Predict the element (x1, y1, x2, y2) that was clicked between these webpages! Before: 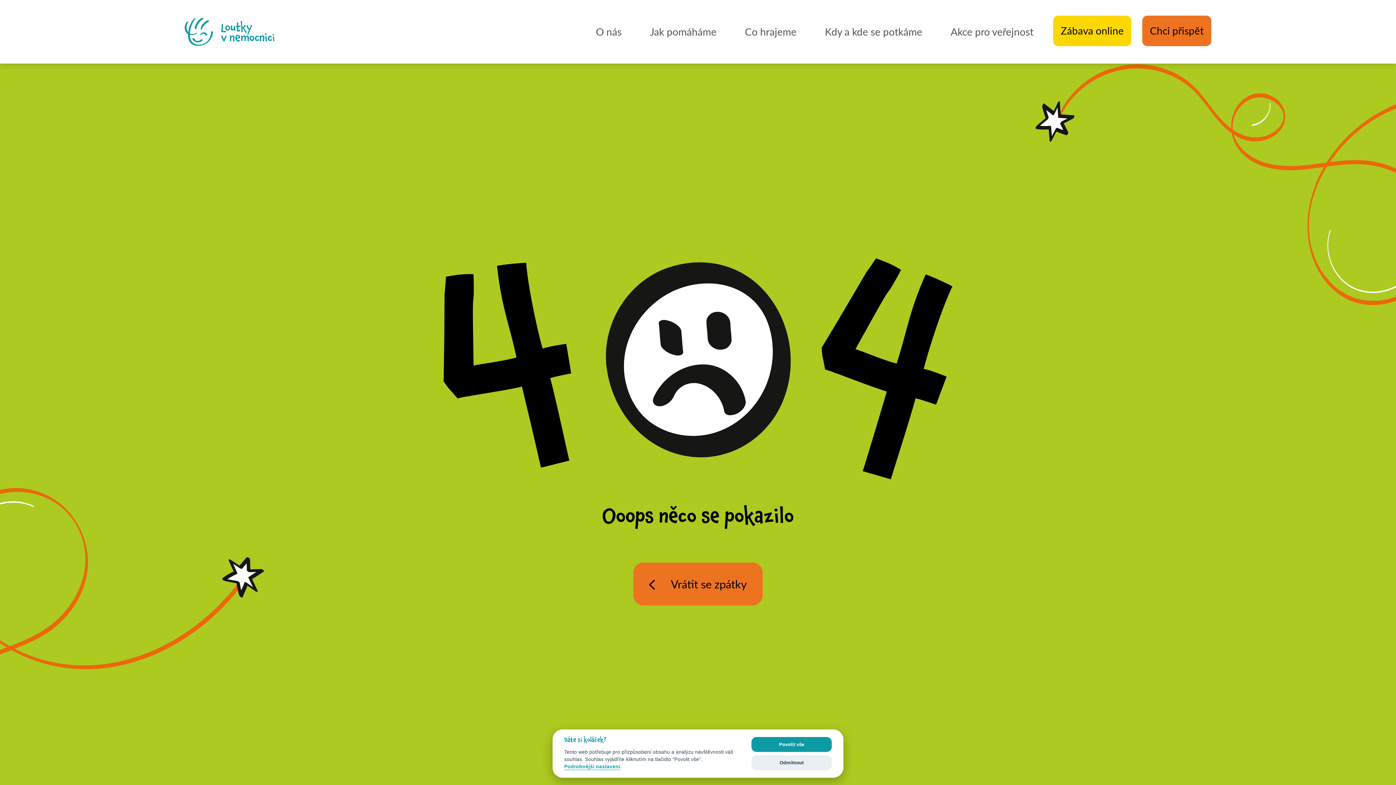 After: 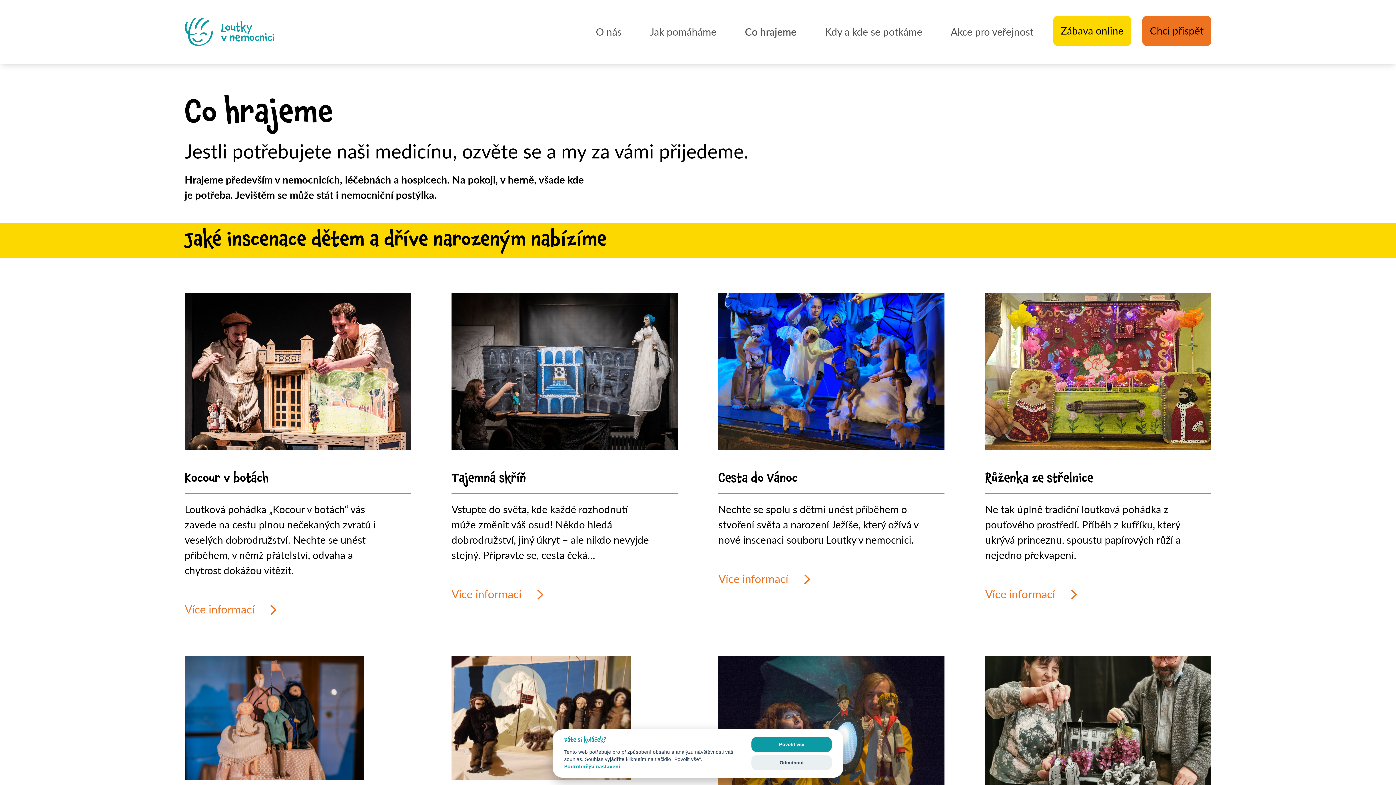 Action: bbox: (736, 15, 805, 48) label: Co hrajeme